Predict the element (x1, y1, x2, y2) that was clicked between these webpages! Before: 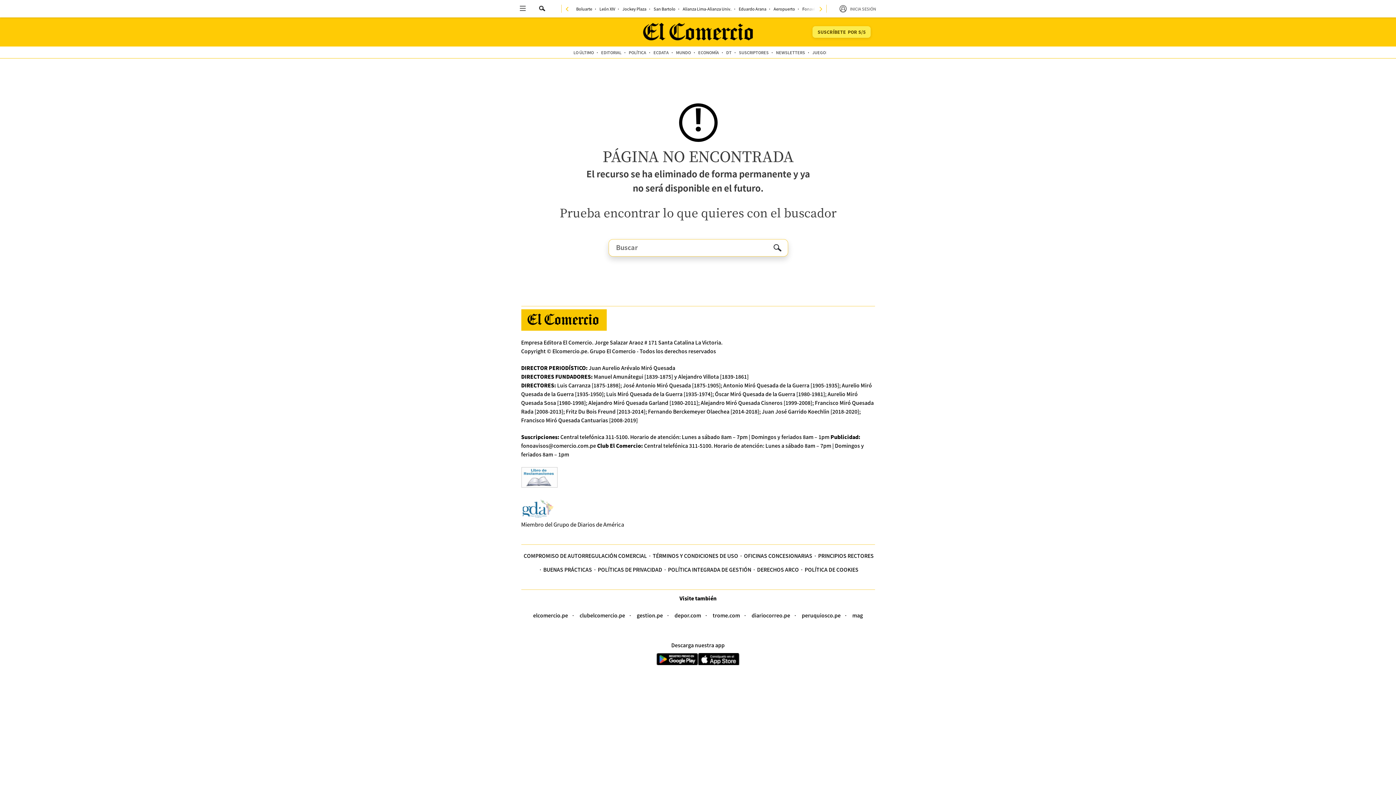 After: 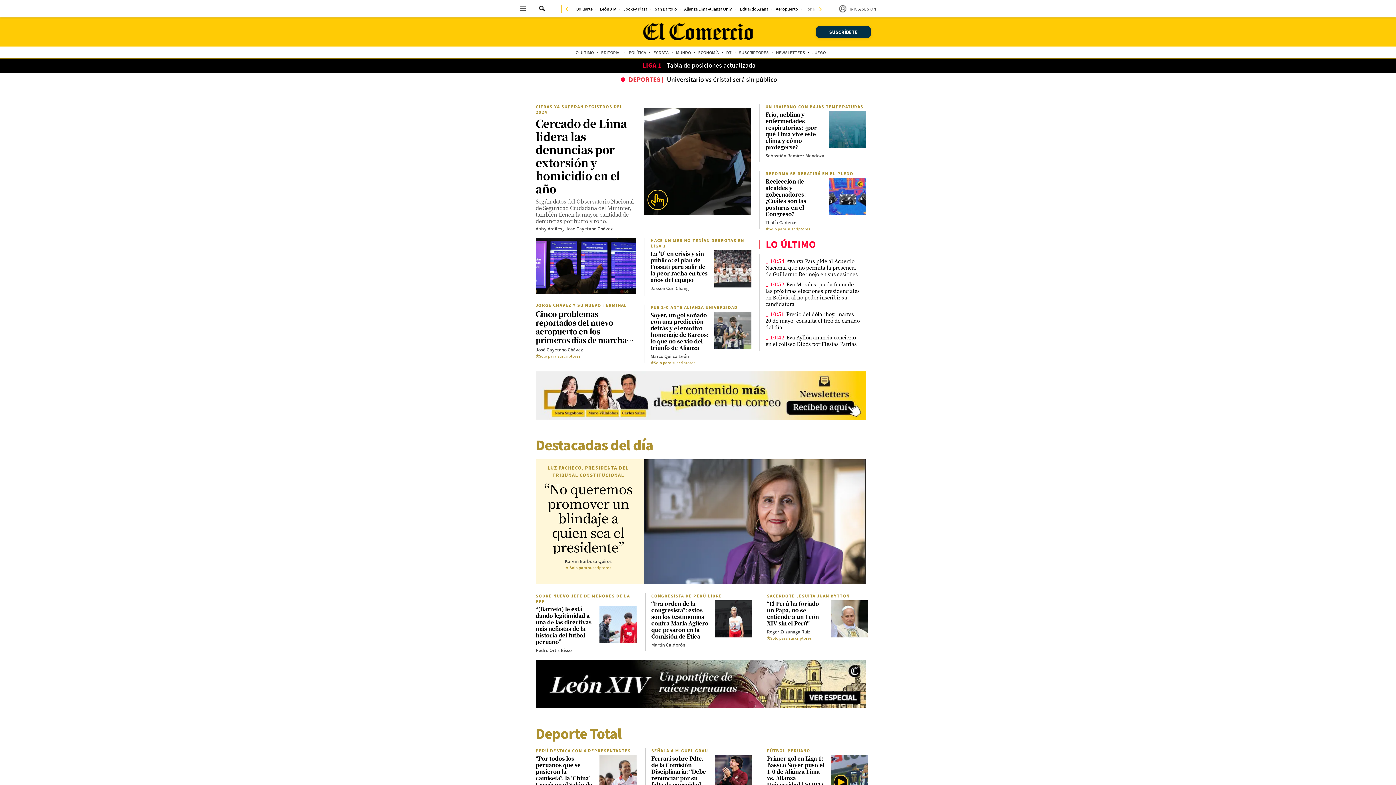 Action: bbox: (643, 22, 753, 41)